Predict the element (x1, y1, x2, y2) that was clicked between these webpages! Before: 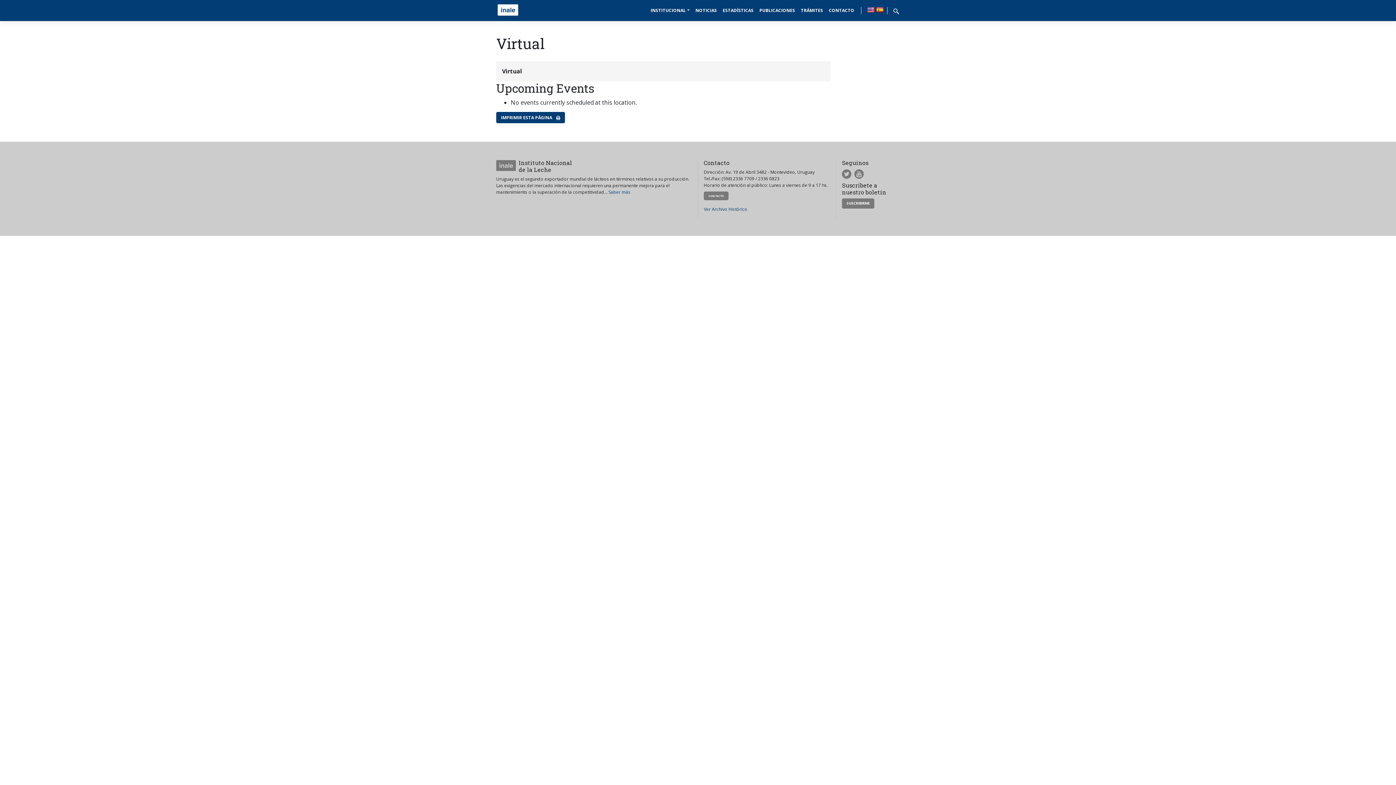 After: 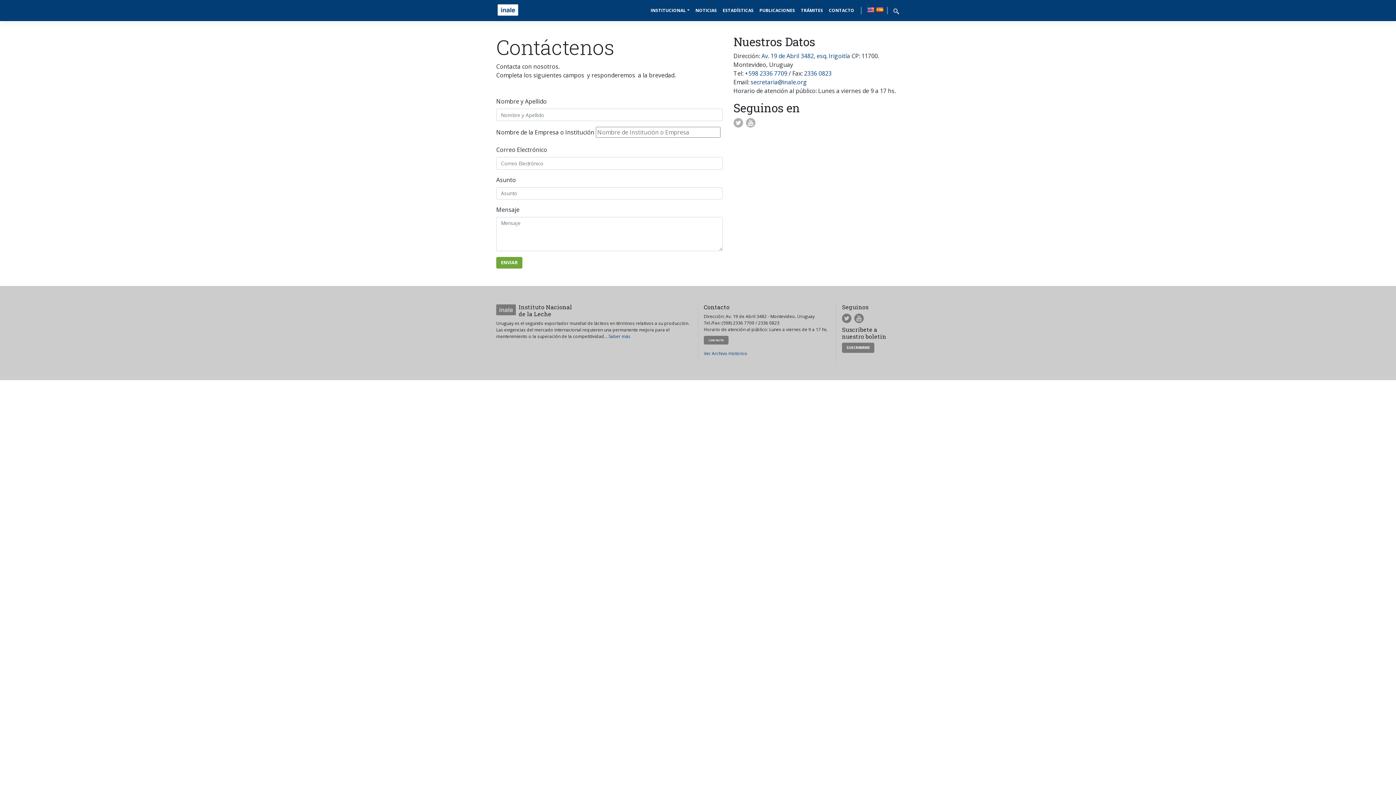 Action: bbox: (826, 4, 857, 16) label: CONTACTO